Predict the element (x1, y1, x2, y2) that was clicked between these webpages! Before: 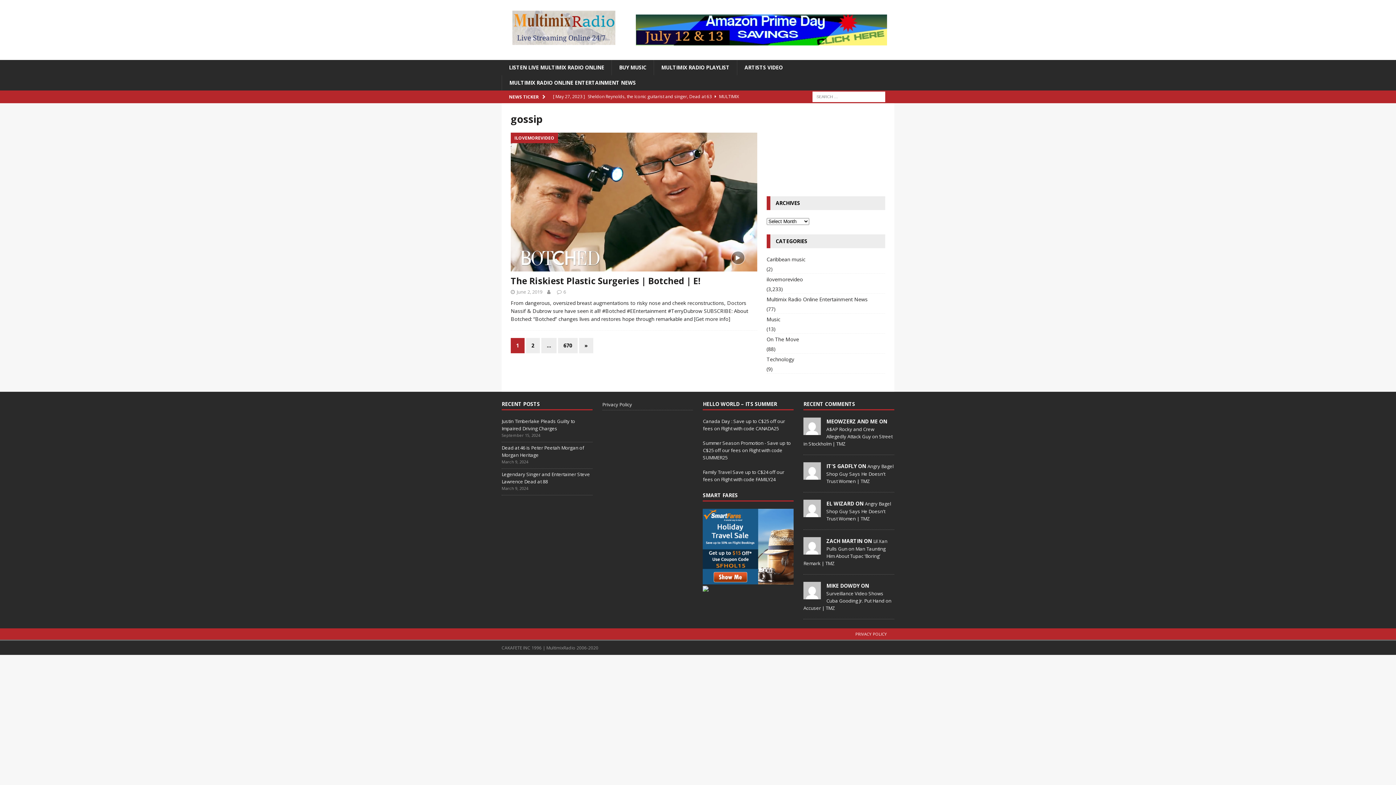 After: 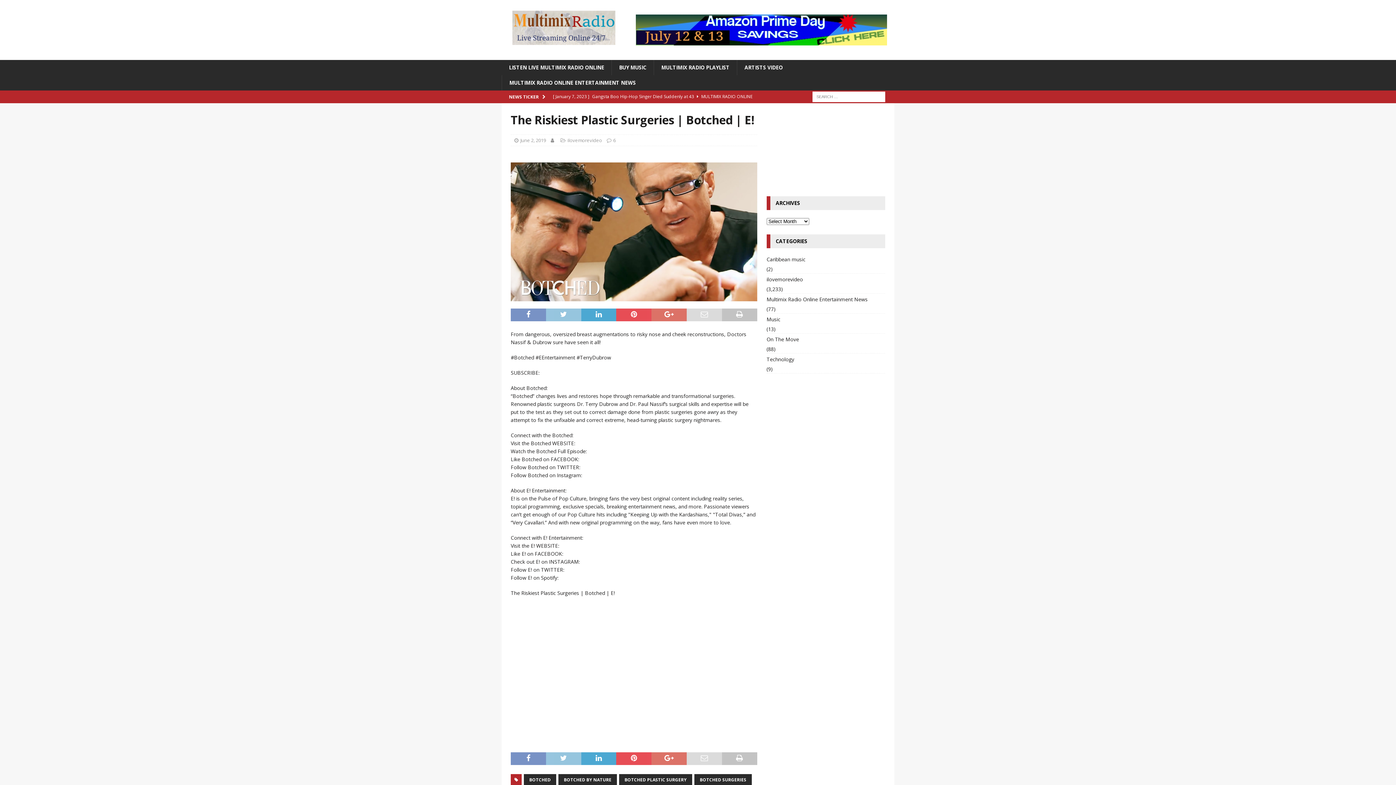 Action: label: The Riskiest Plastic Surgeries | Botched | E! bbox: (510, 274, 700, 286)